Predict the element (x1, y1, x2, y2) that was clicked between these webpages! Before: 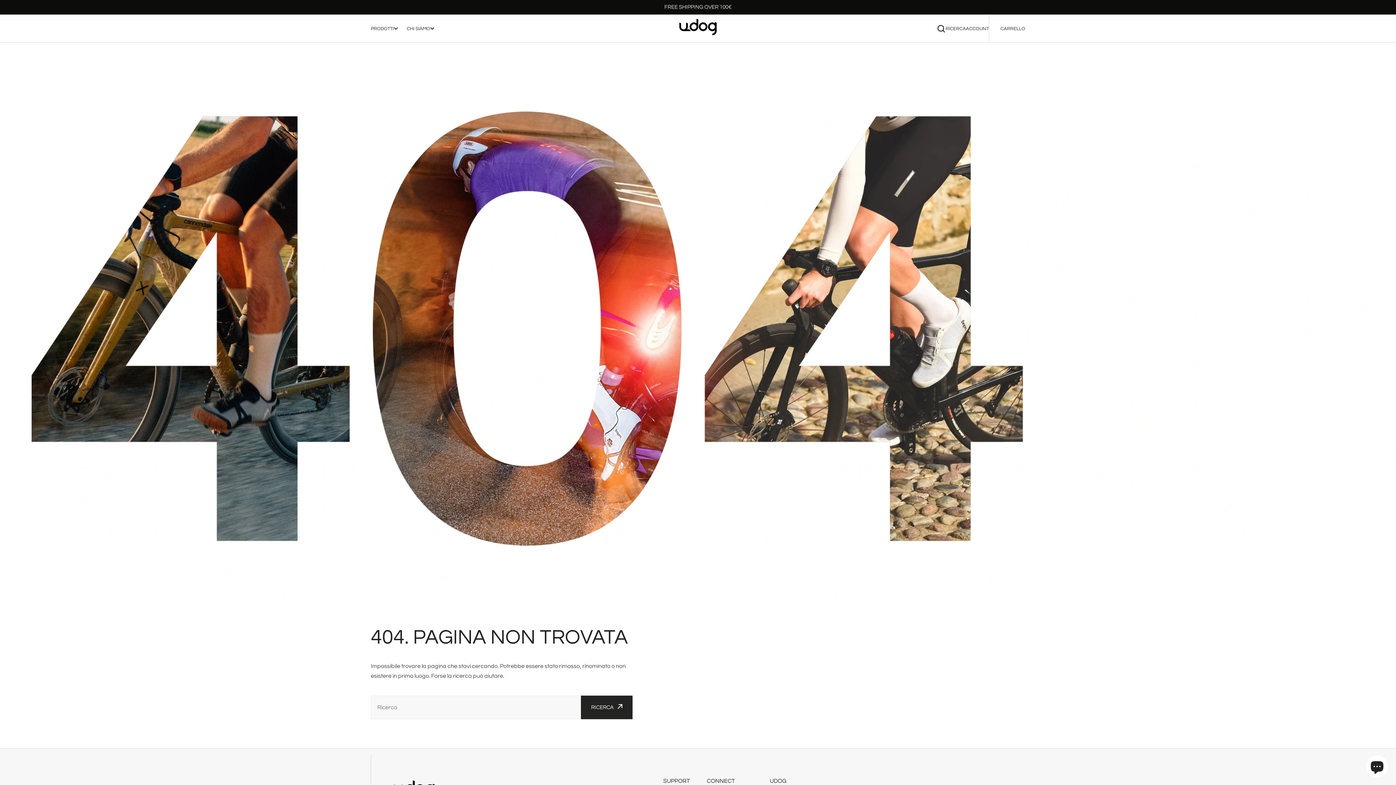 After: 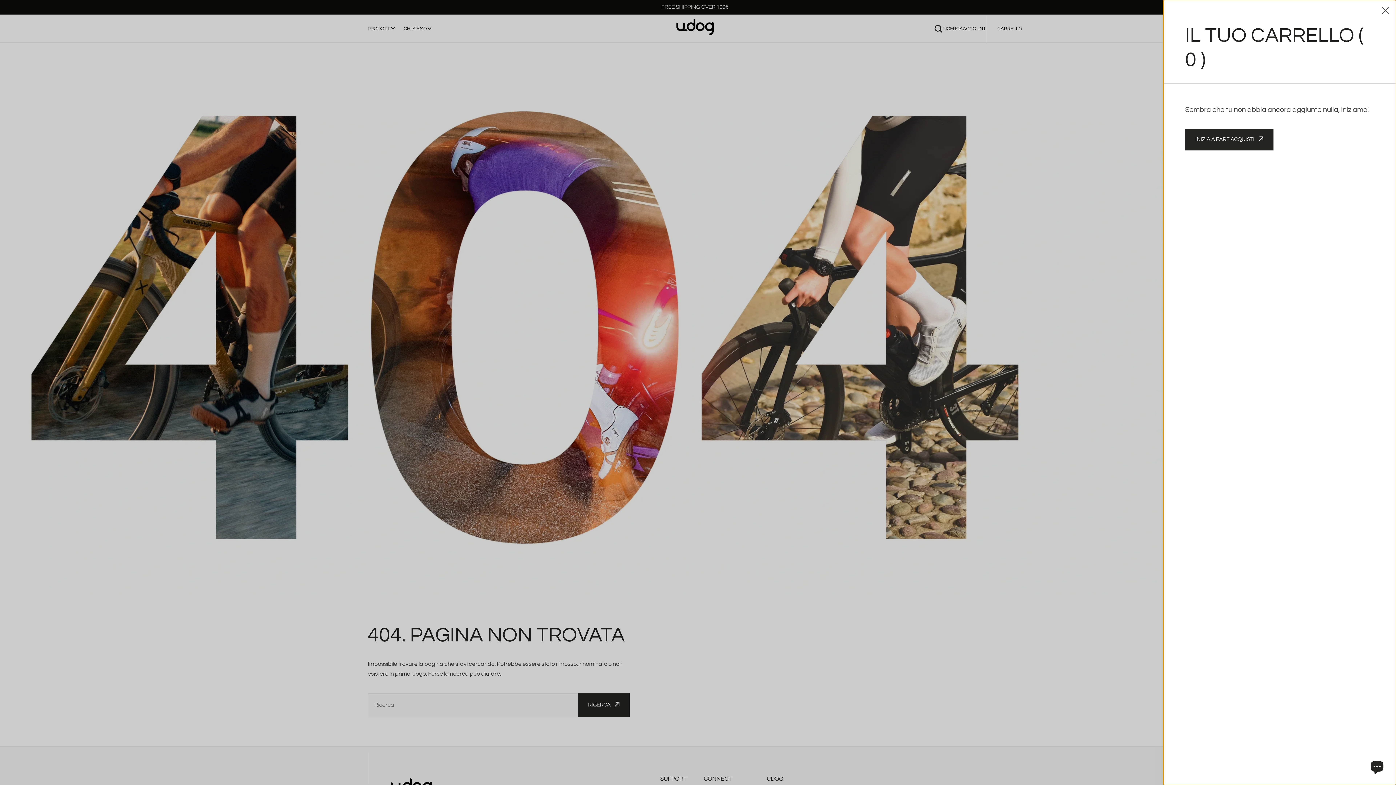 Action: label: Apri il carrello bbox: (1000, 26, 1025, 31)